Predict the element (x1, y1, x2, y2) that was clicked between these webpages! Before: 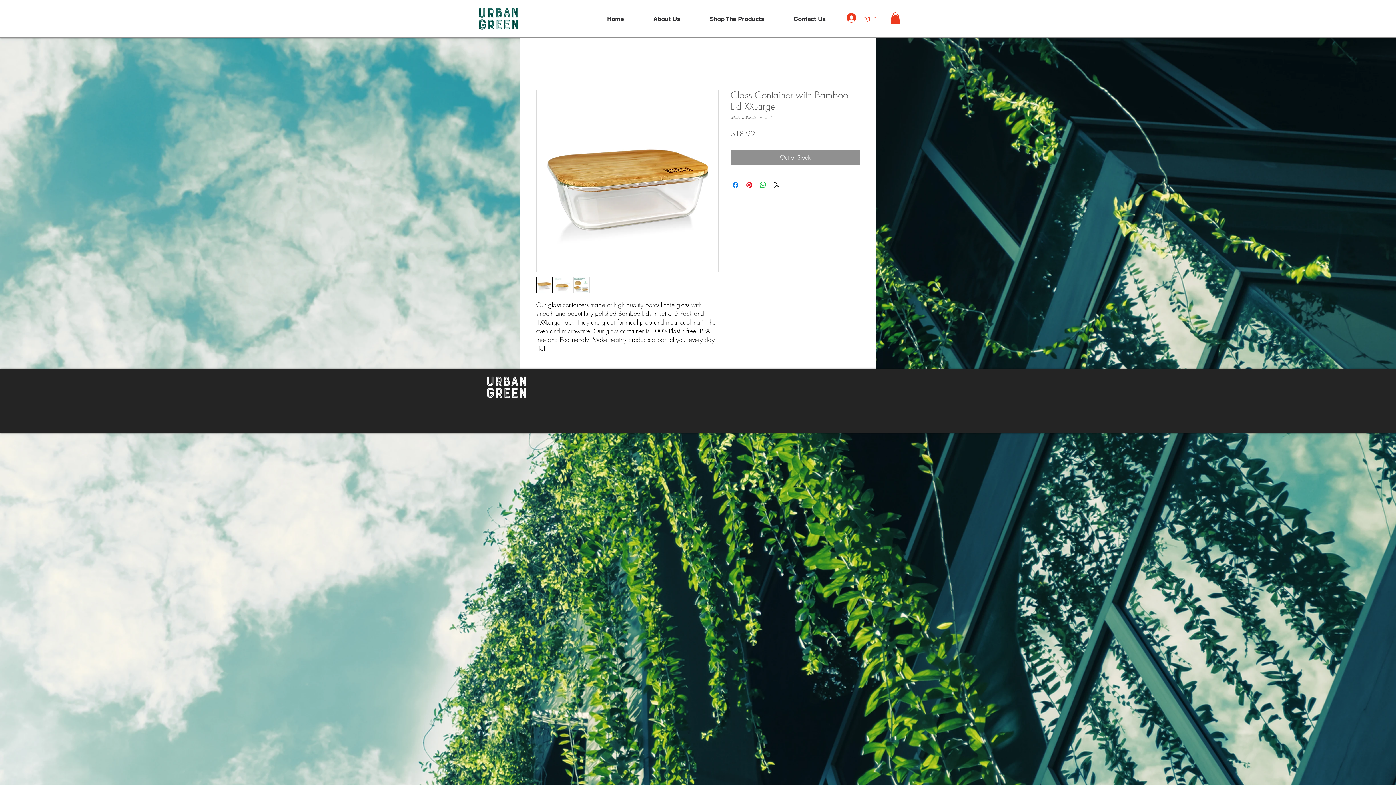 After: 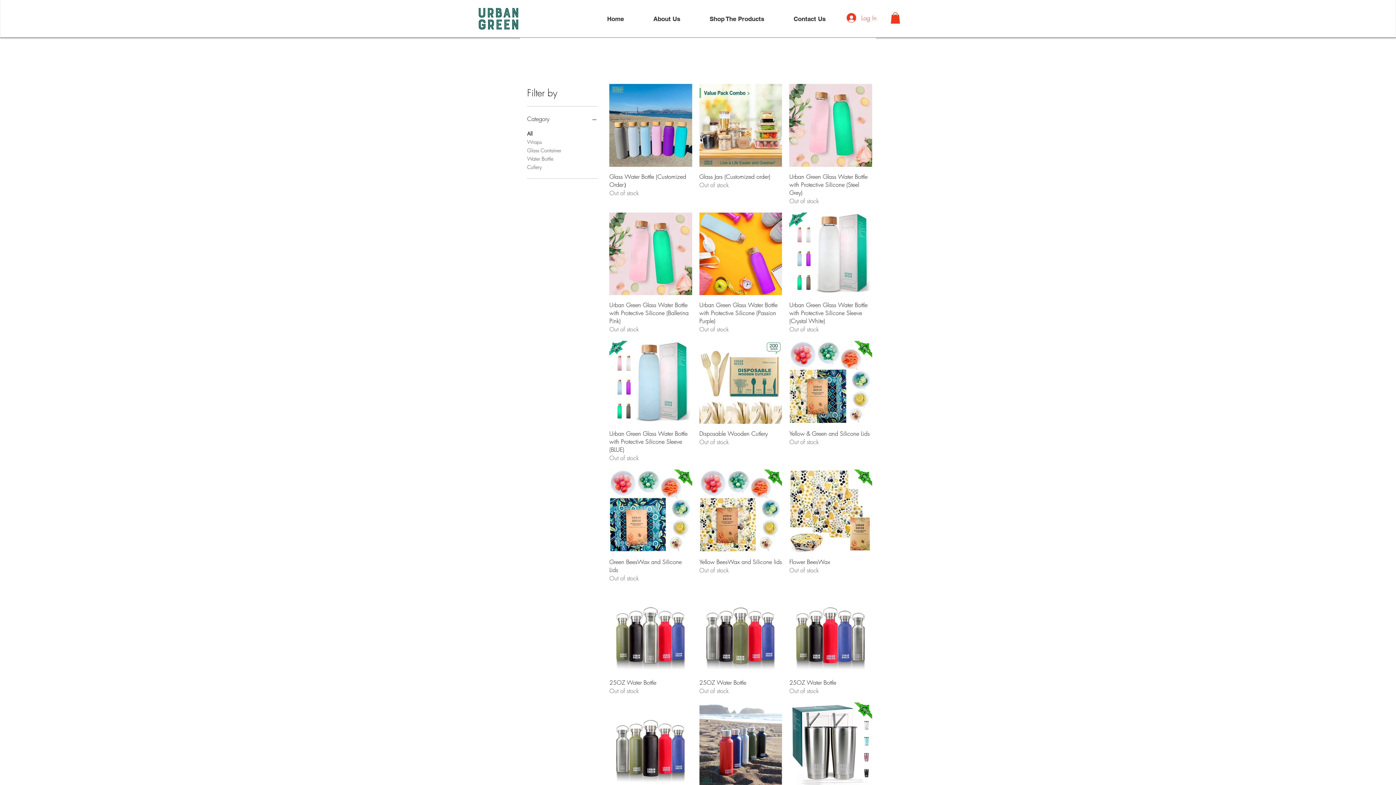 Action: bbox: (704, 8, 788, 29) label: Shop The Products